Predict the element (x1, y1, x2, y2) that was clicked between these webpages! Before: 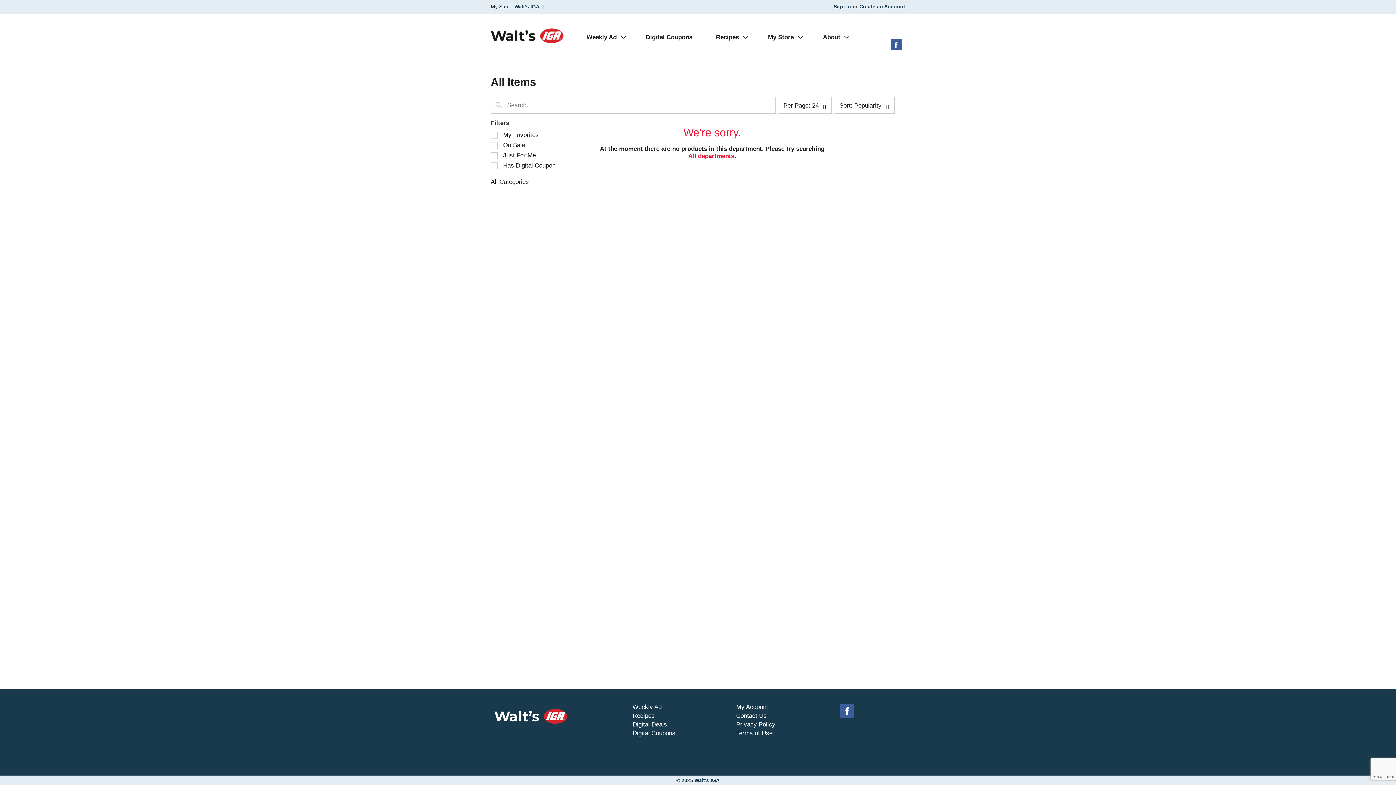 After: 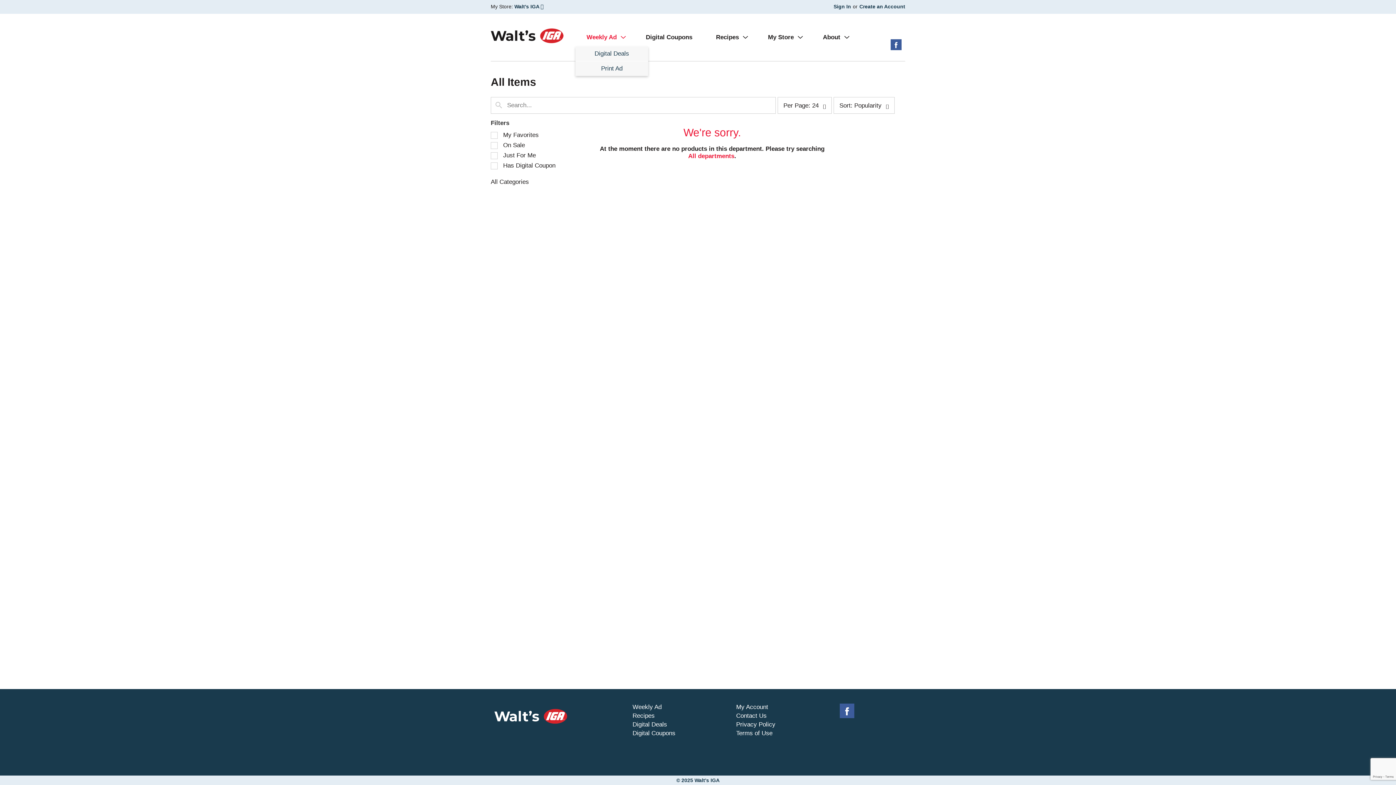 Action: label: Weekly Ad bbox: (575, 28, 633, 46)